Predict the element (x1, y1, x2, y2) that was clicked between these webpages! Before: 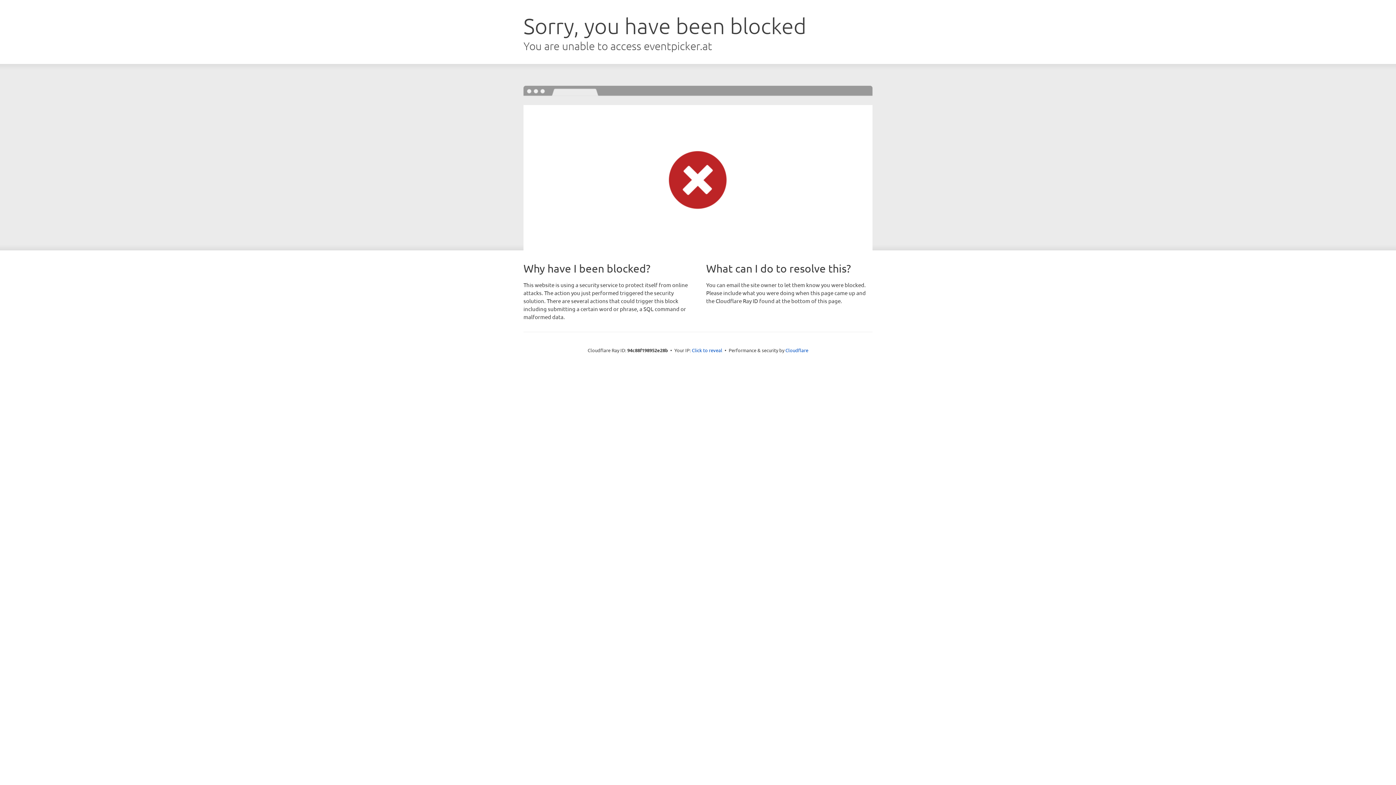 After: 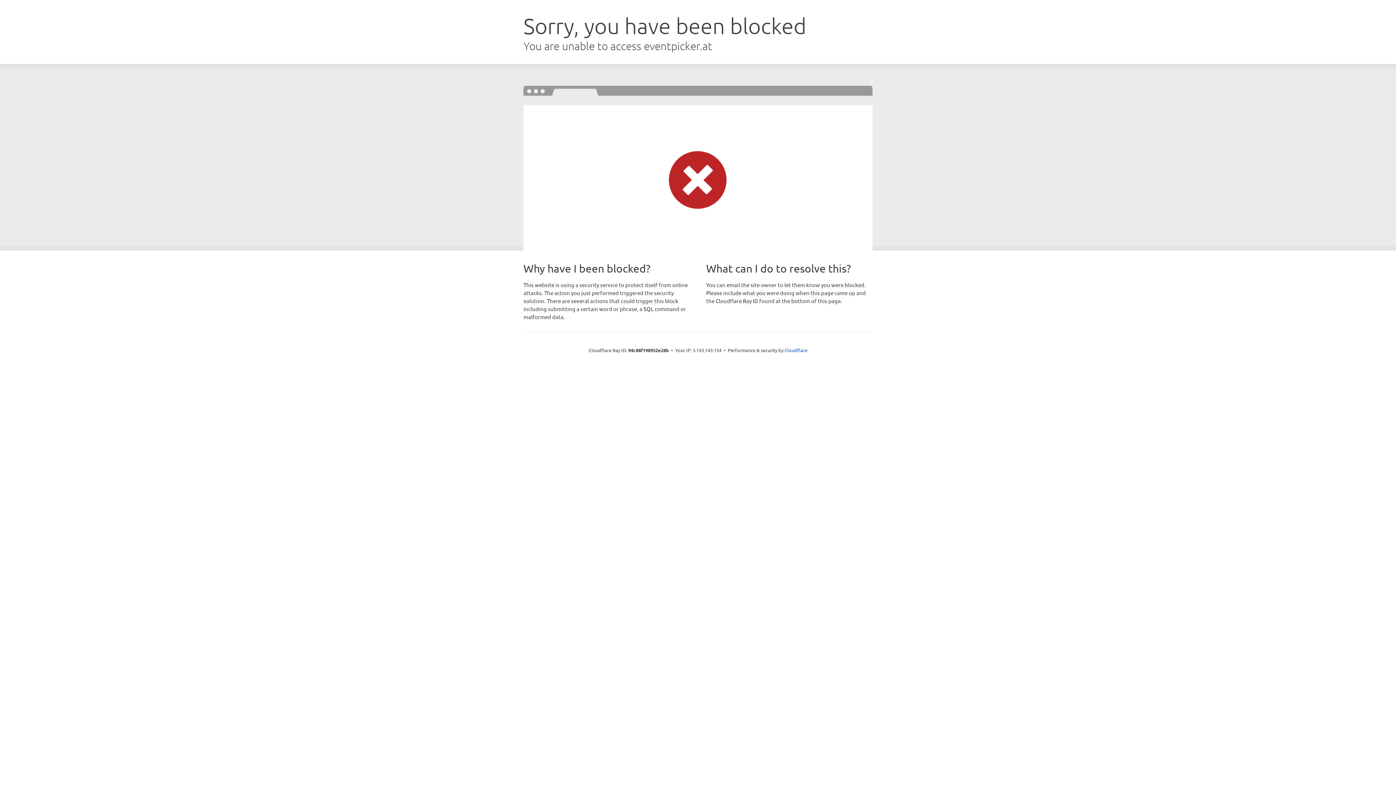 Action: bbox: (692, 346, 722, 353) label: Click to reveal